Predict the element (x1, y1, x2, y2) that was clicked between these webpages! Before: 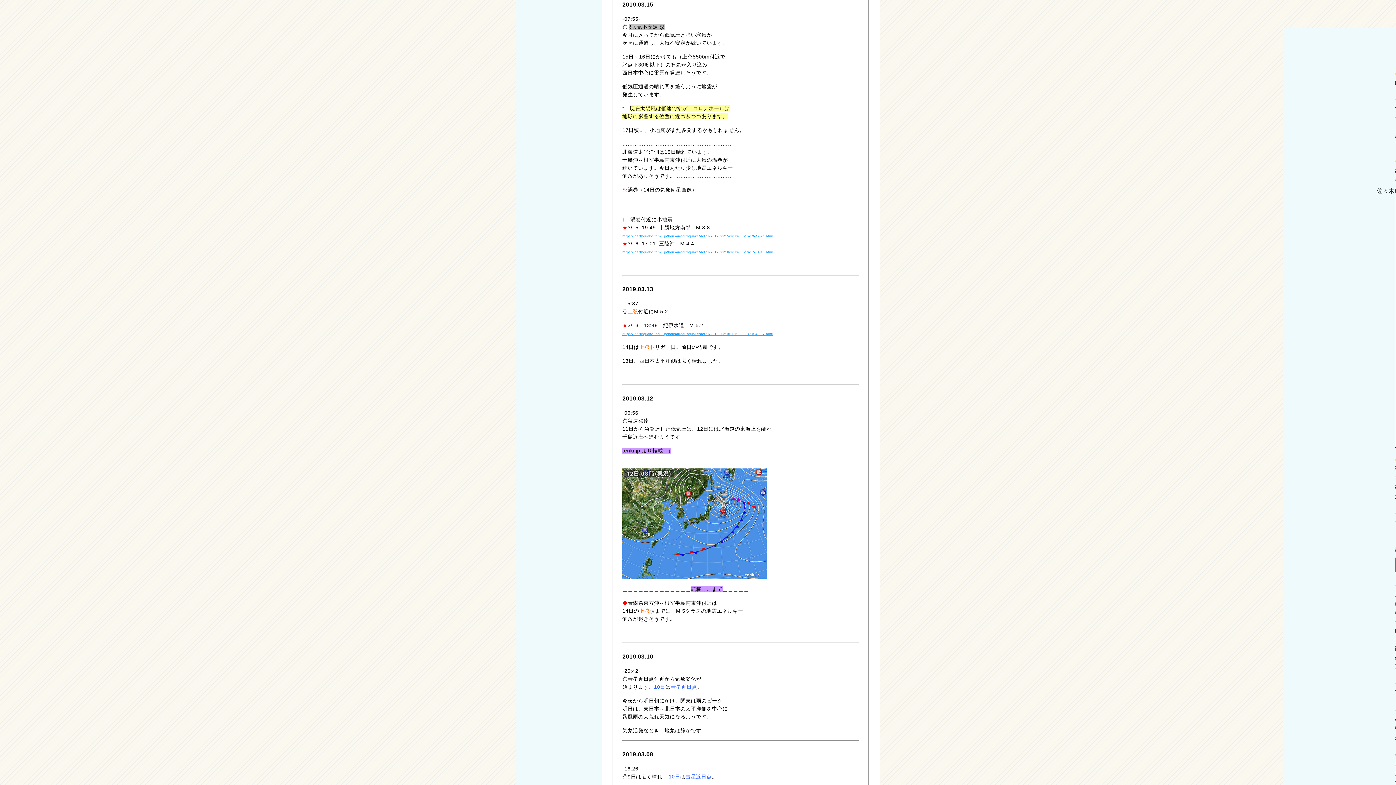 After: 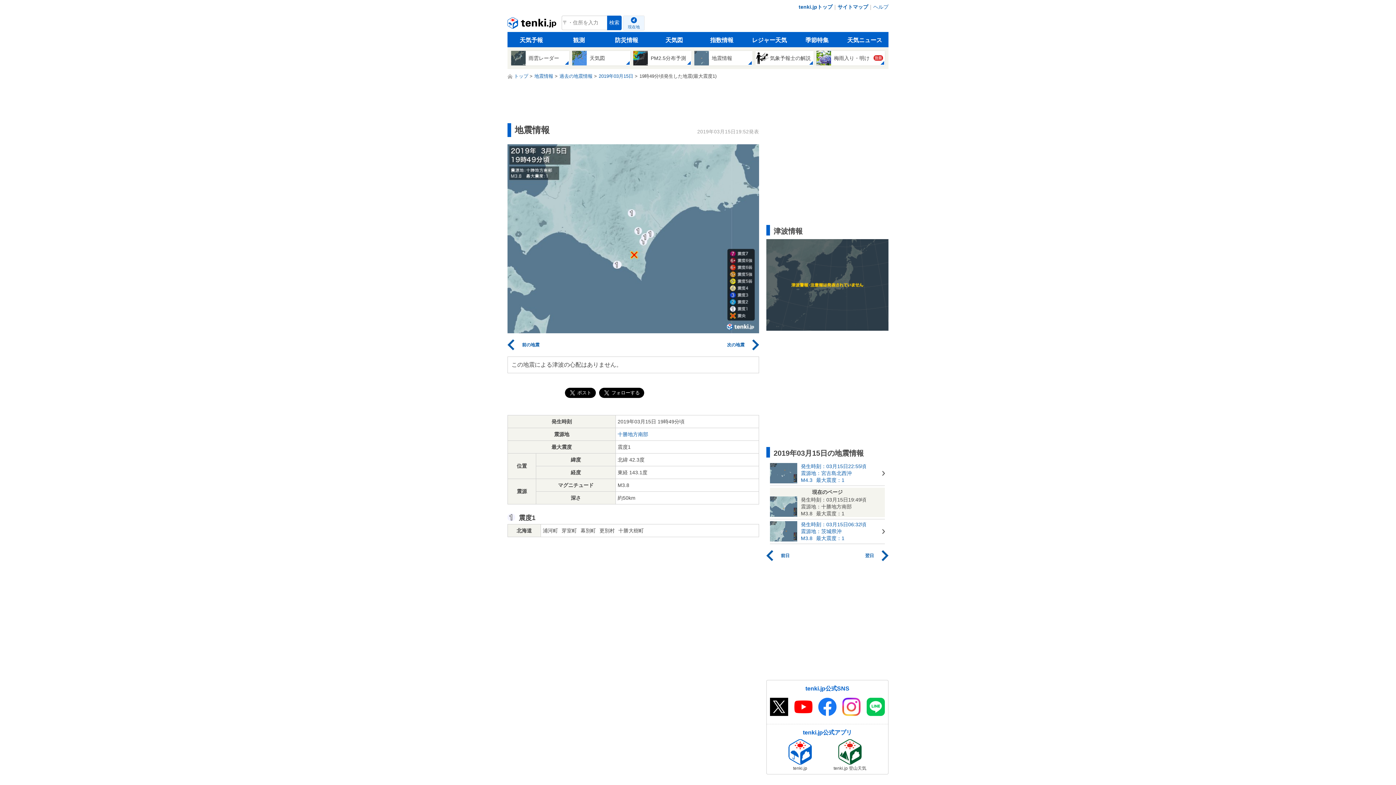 Action: label: https://earthquake.tenki.jp/bousai/earthquake/detail/2019/03/15/2019-03-15-19-49-24.html bbox: (622, 234, 773, 238)